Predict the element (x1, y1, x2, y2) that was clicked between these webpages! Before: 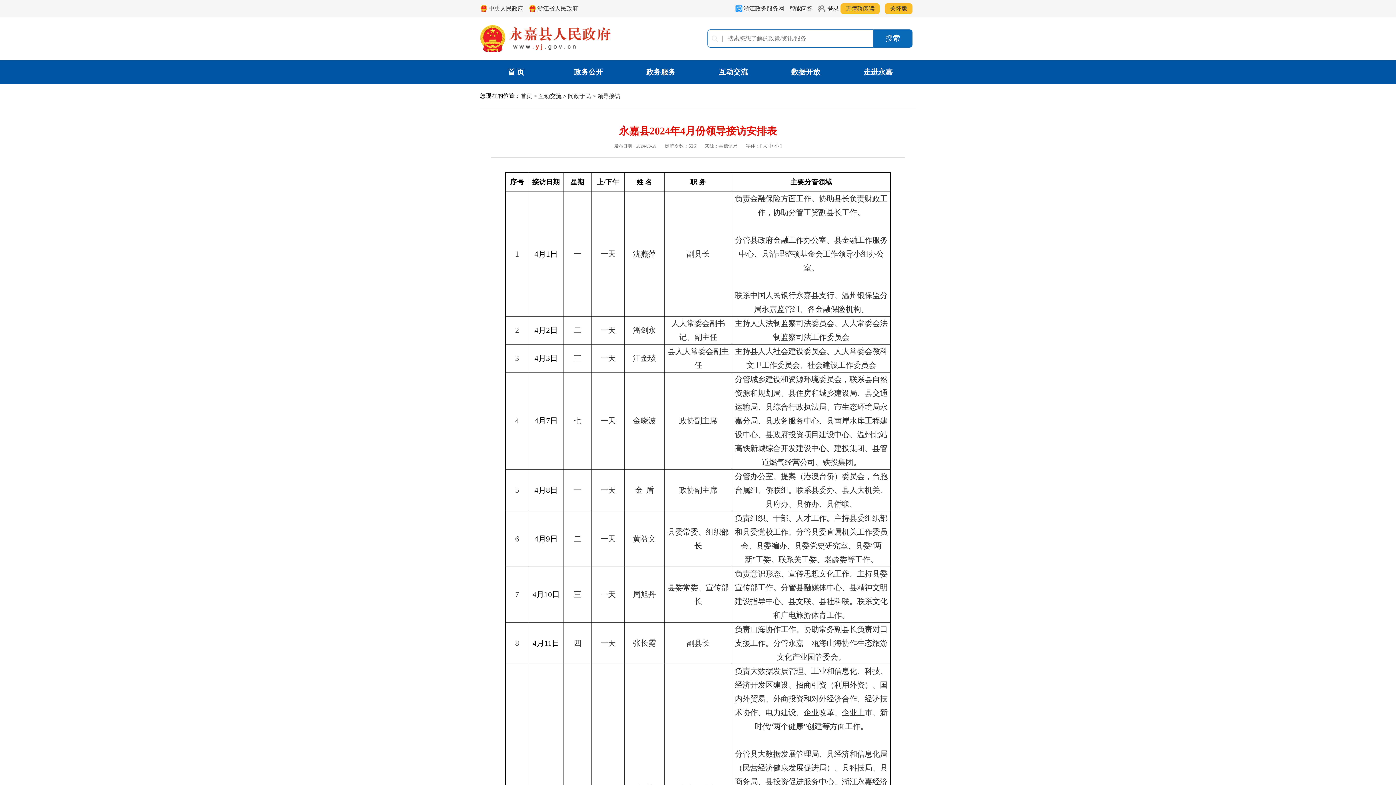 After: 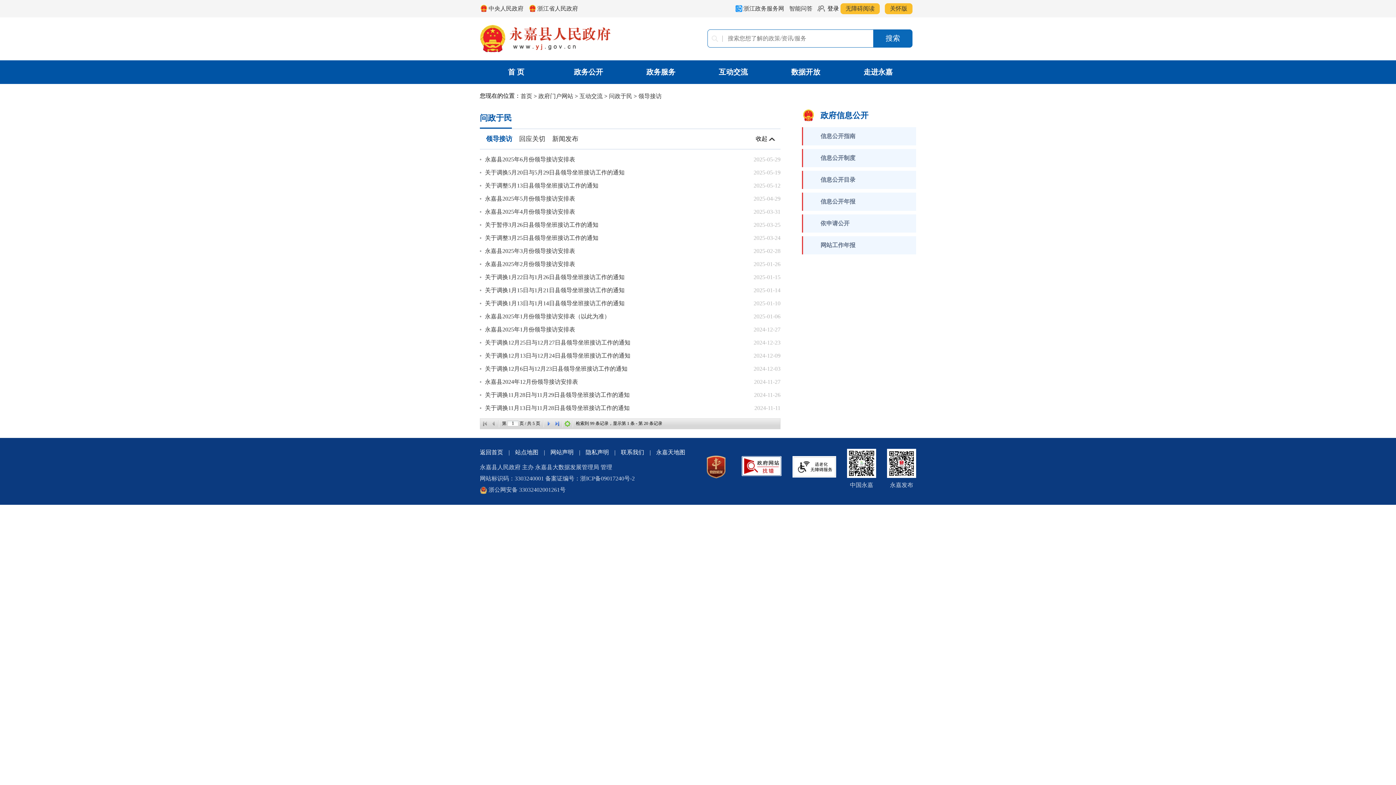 Action: bbox: (568, 93, 591, 99) label: 问政于民